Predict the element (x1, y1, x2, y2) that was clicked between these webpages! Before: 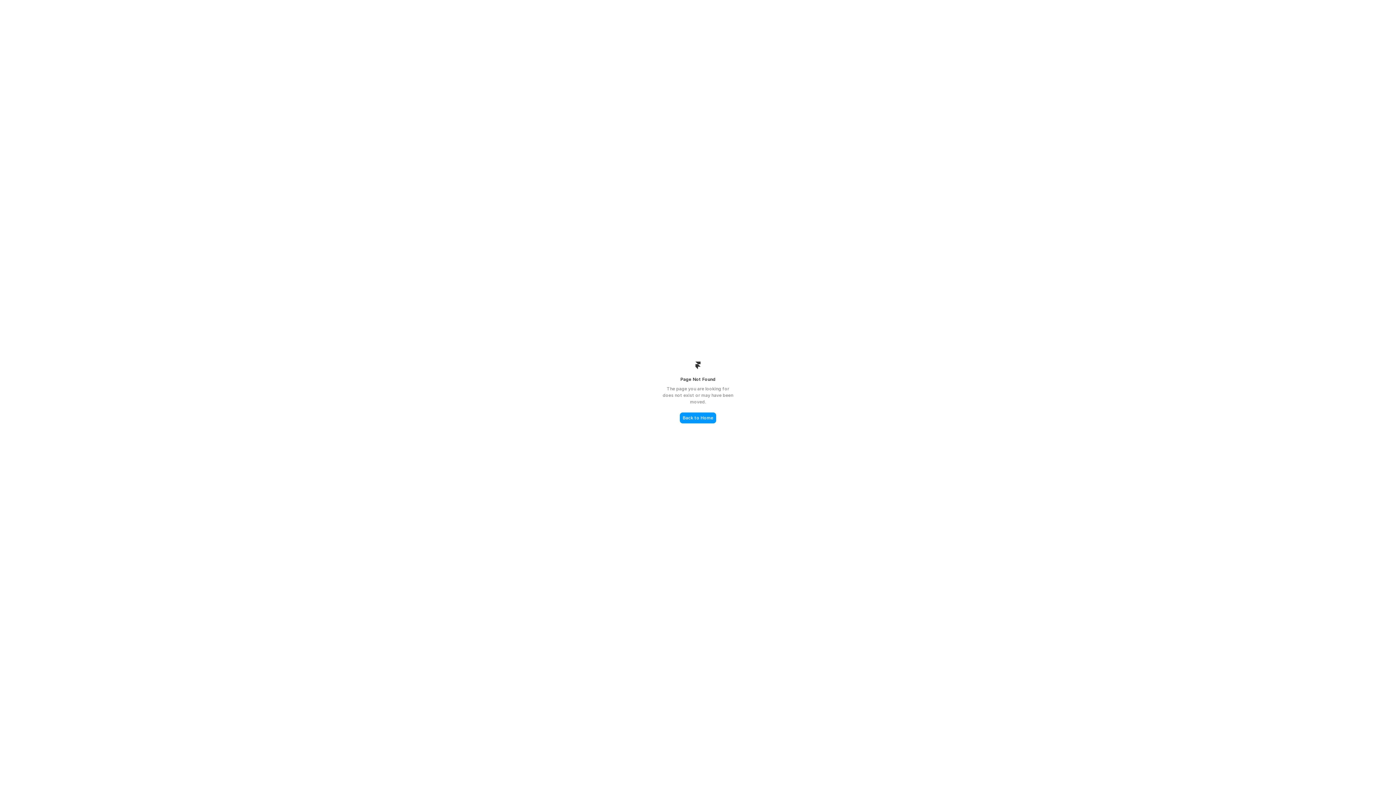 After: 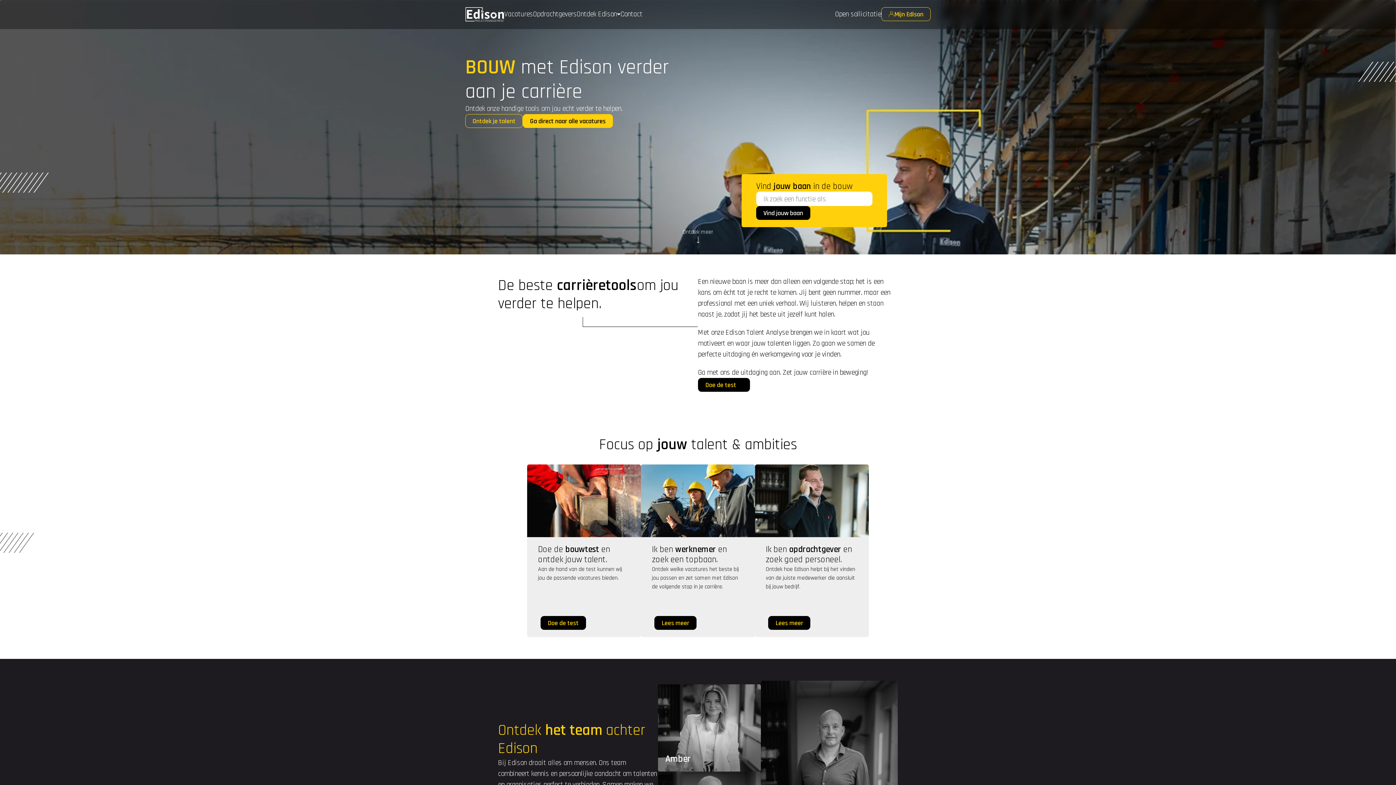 Action: label: Back to Home bbox: (680, 412, 716, 423)